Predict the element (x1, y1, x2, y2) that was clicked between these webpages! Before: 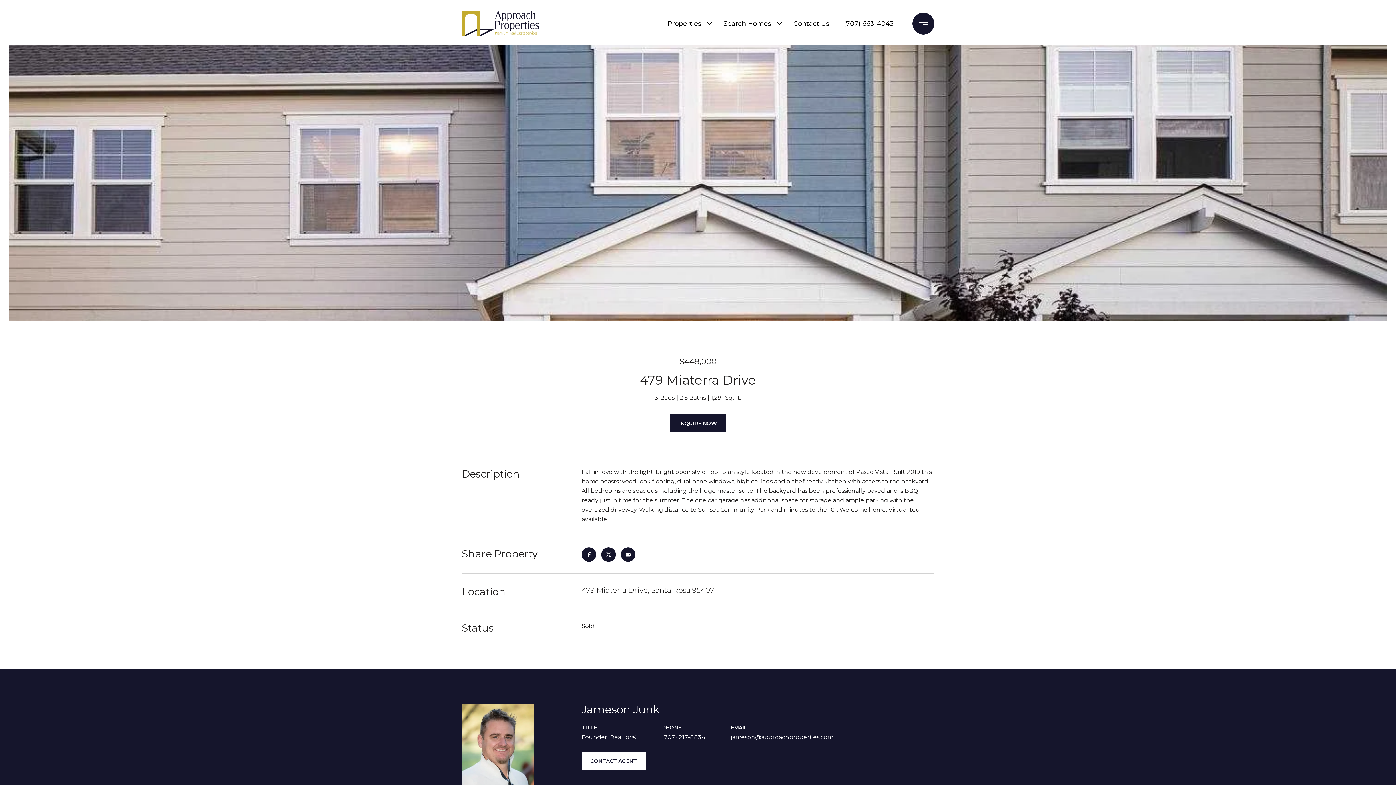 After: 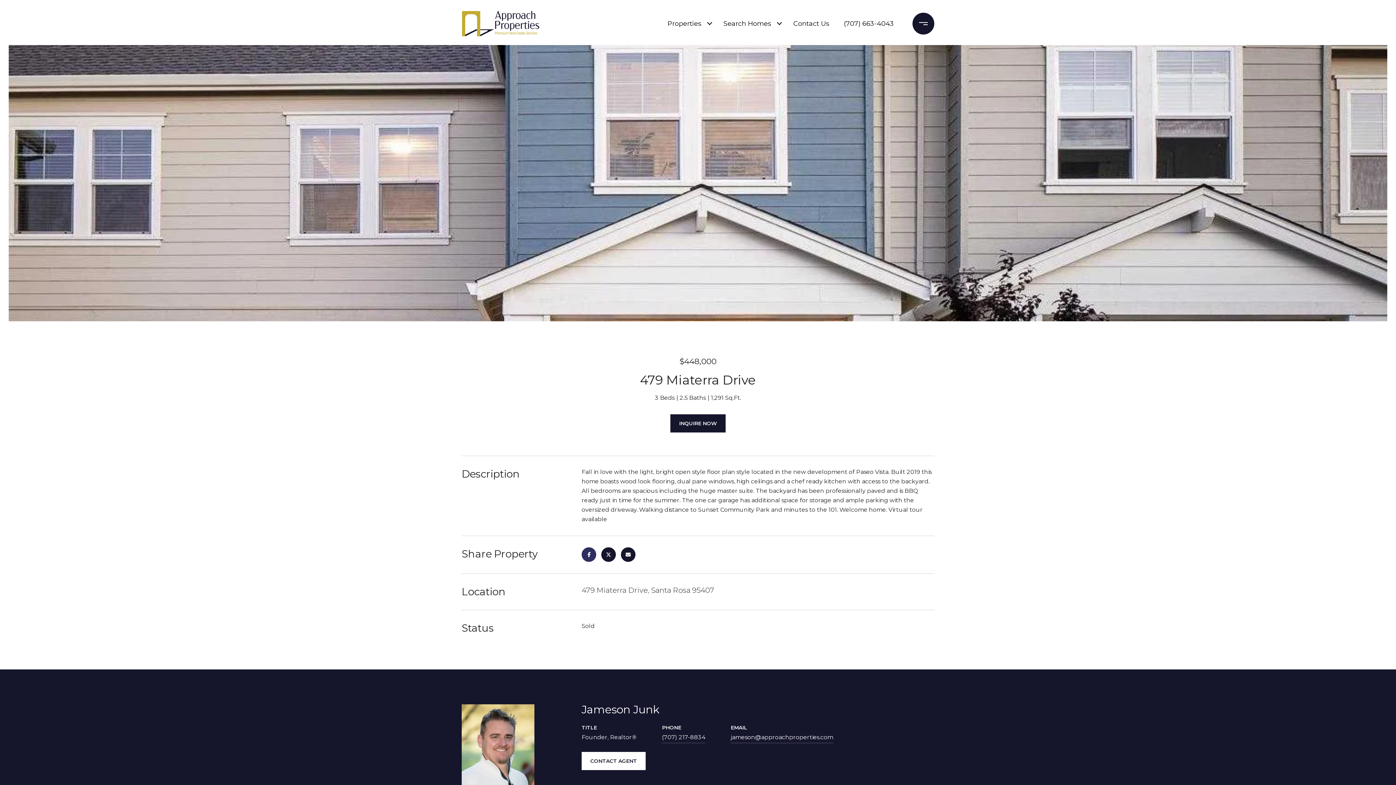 Action: bbox: (581, 547, 596, 562)